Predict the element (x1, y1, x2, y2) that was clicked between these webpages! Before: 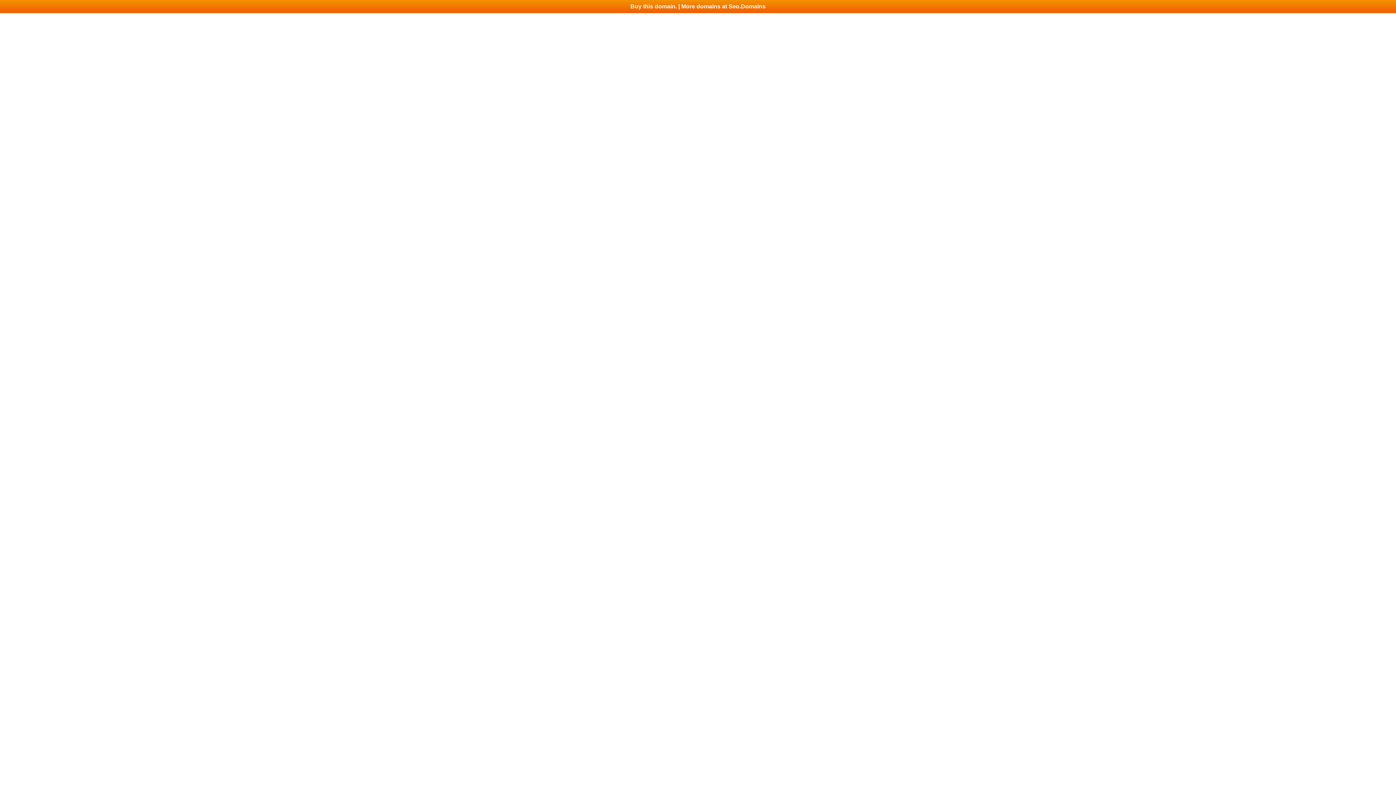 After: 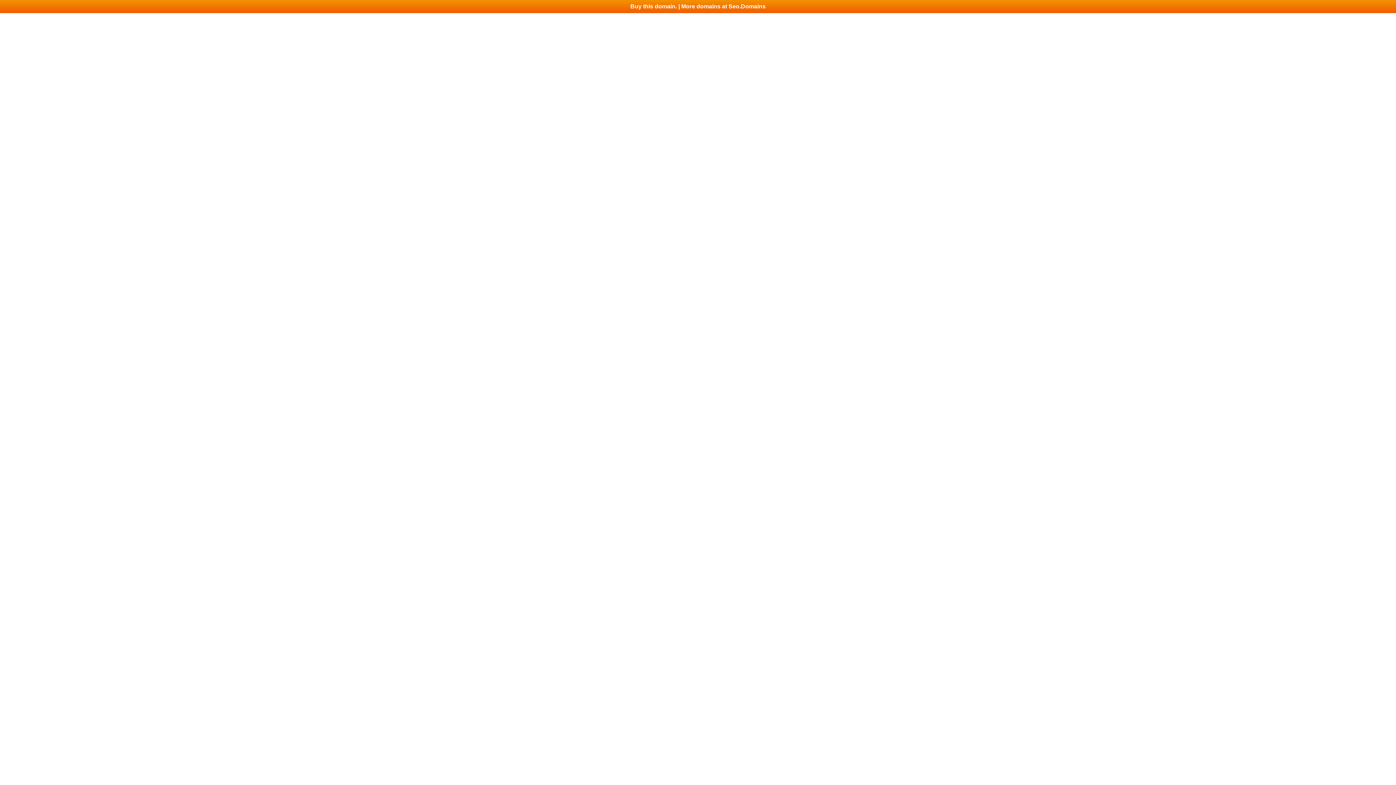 Action: bbox: (0, 0, 1396, 13) label: Buy this domain. | More domains at Seo.Domains